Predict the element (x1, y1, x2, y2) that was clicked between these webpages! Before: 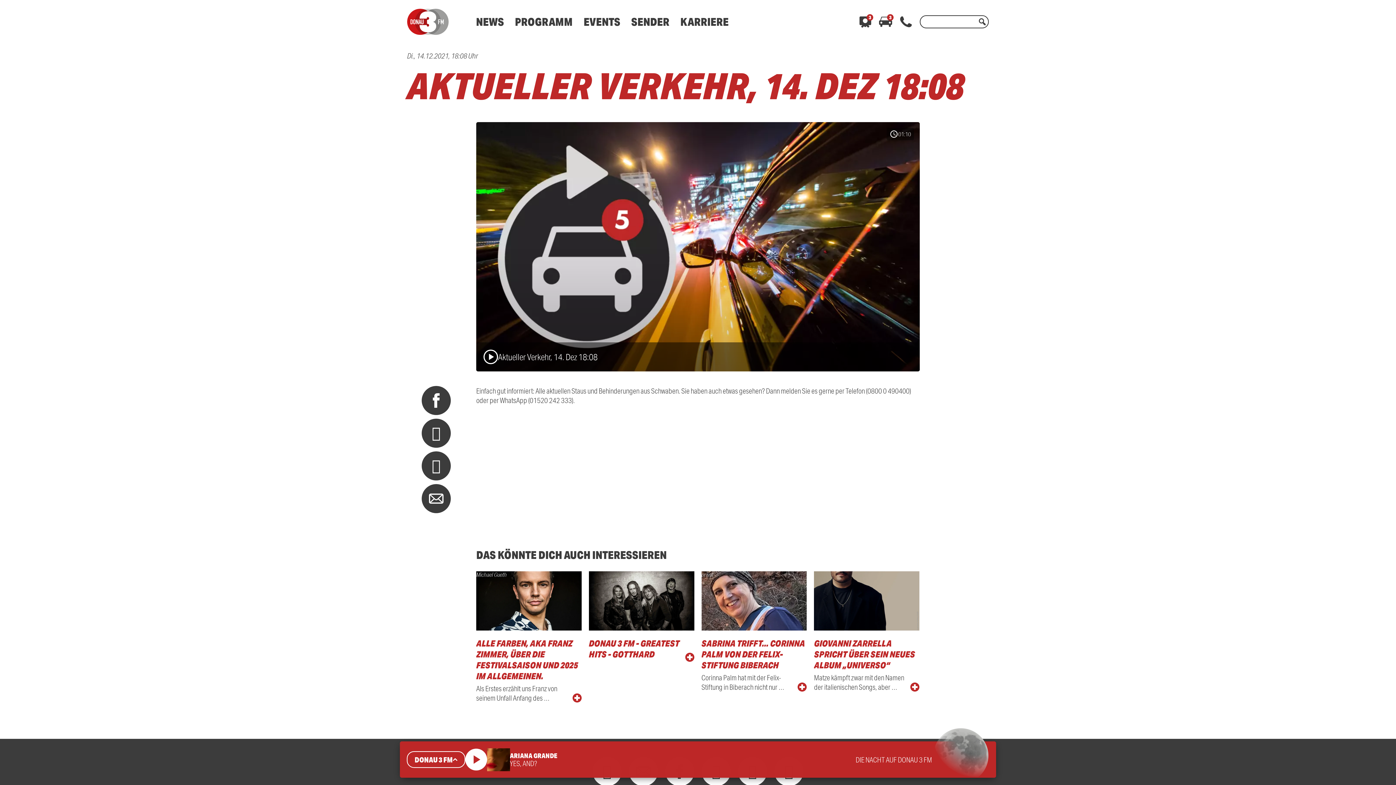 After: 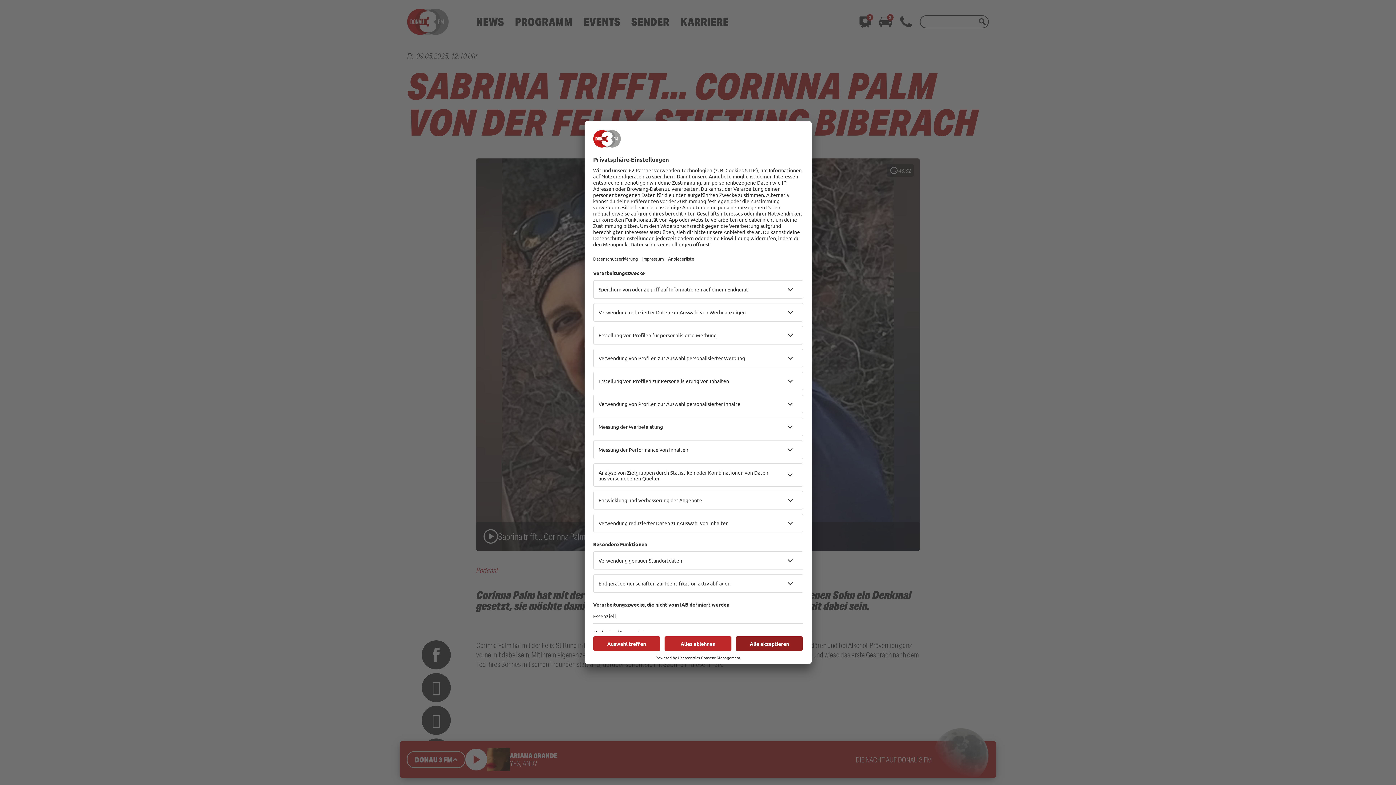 Action: label: privat
SABRINA TRIFFT... CORINNA PALM VON DER FELIX-STIFTUNG BIBERACH
Corinna Palm hat mit der Felix-Stiftung in Biberach nicht nur … bbox: (701, 571, 807, 703)